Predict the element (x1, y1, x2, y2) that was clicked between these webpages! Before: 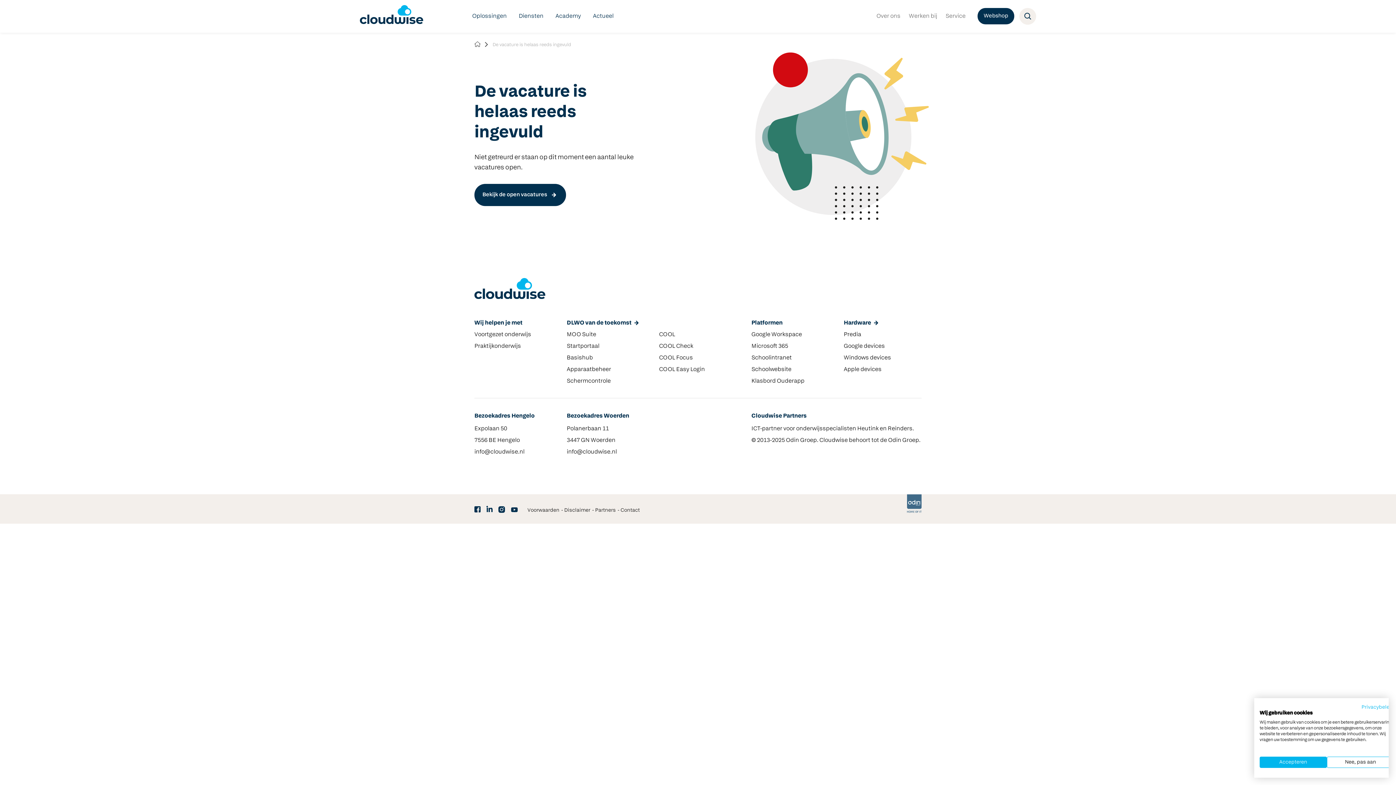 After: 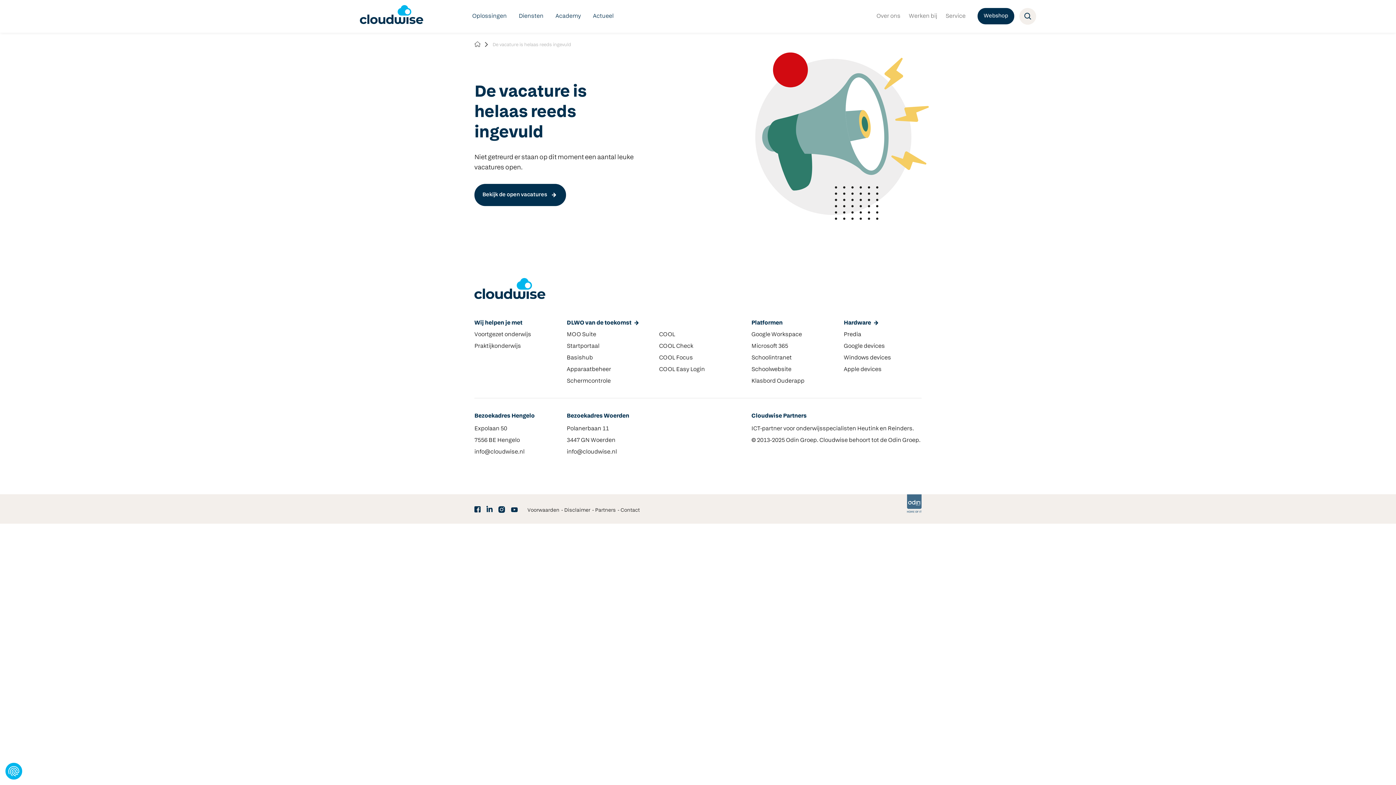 Action: bbox: (1260, 757, 1327, 768) label: Accepteer voorgeselecteerde cookies